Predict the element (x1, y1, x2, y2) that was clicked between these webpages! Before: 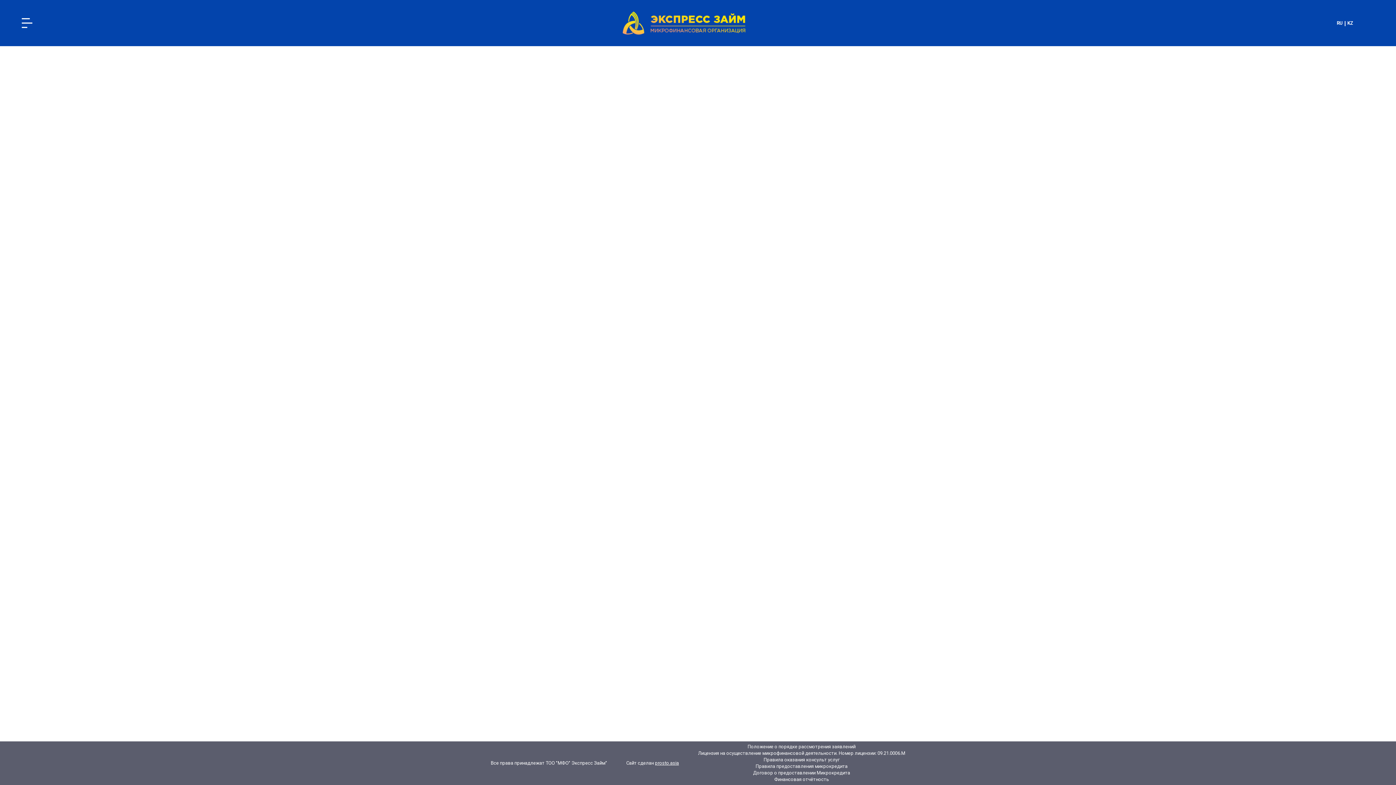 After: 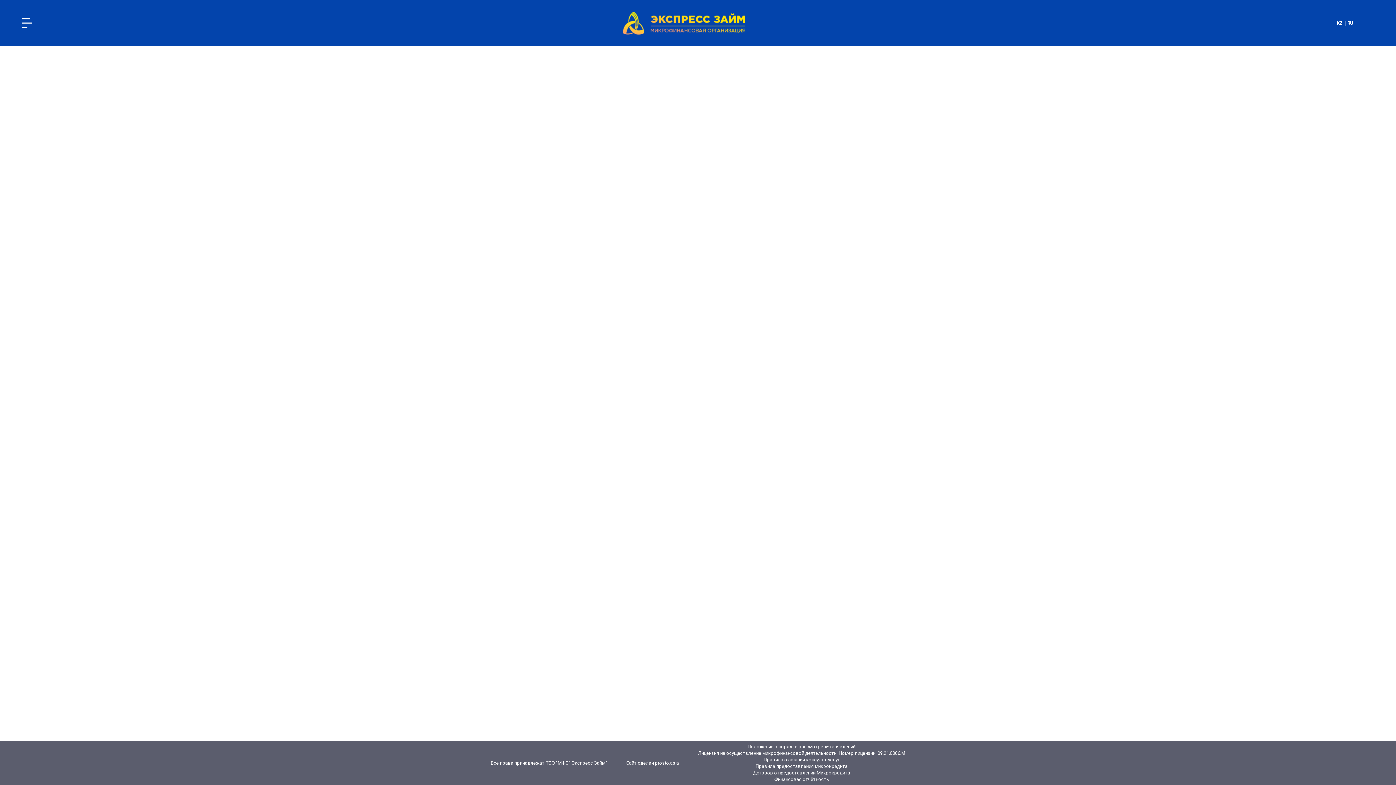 Action: label: KZ bbox: (1346, 19, 1353, 26)